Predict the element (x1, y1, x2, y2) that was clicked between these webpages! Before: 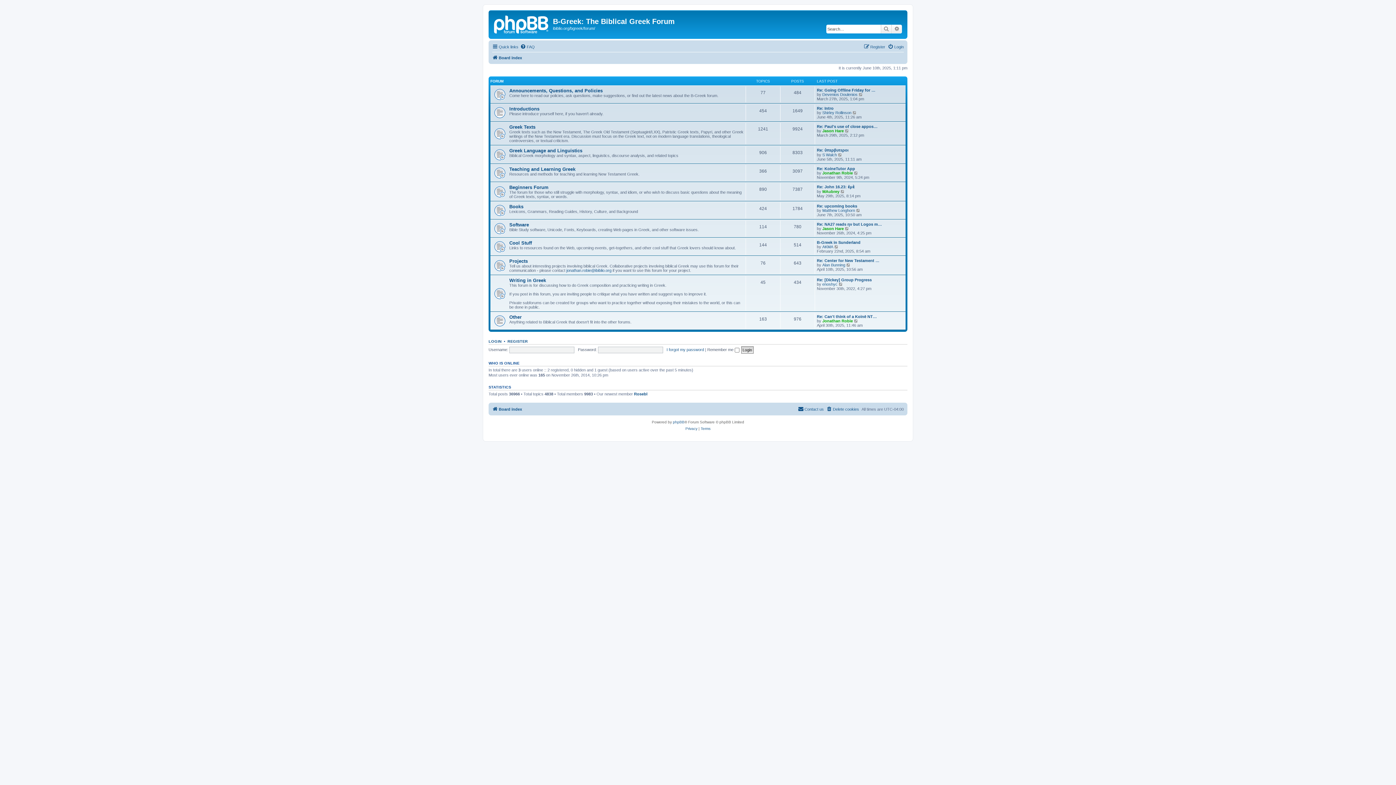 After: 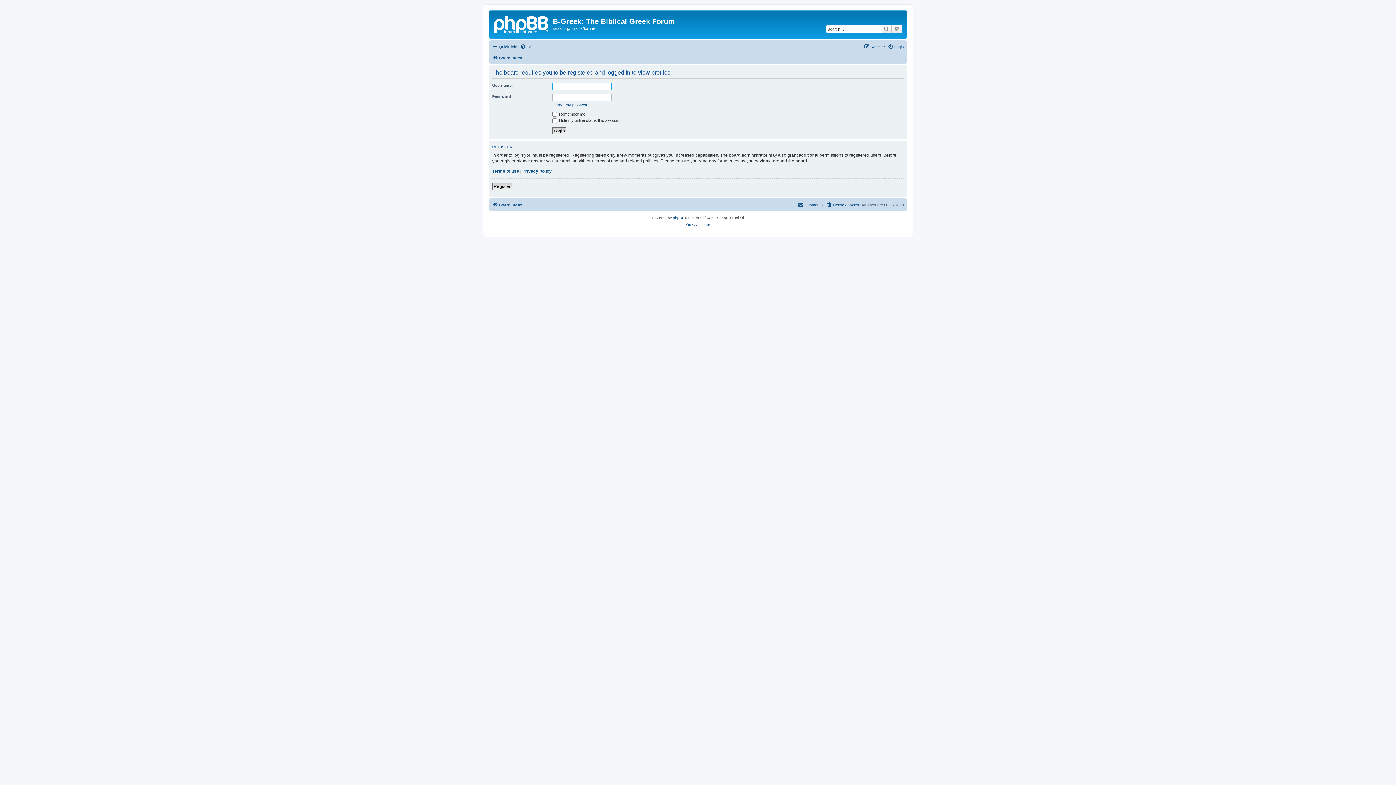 Action: label: Devenios Doulenios bbox: (822, 92, 857, 96)